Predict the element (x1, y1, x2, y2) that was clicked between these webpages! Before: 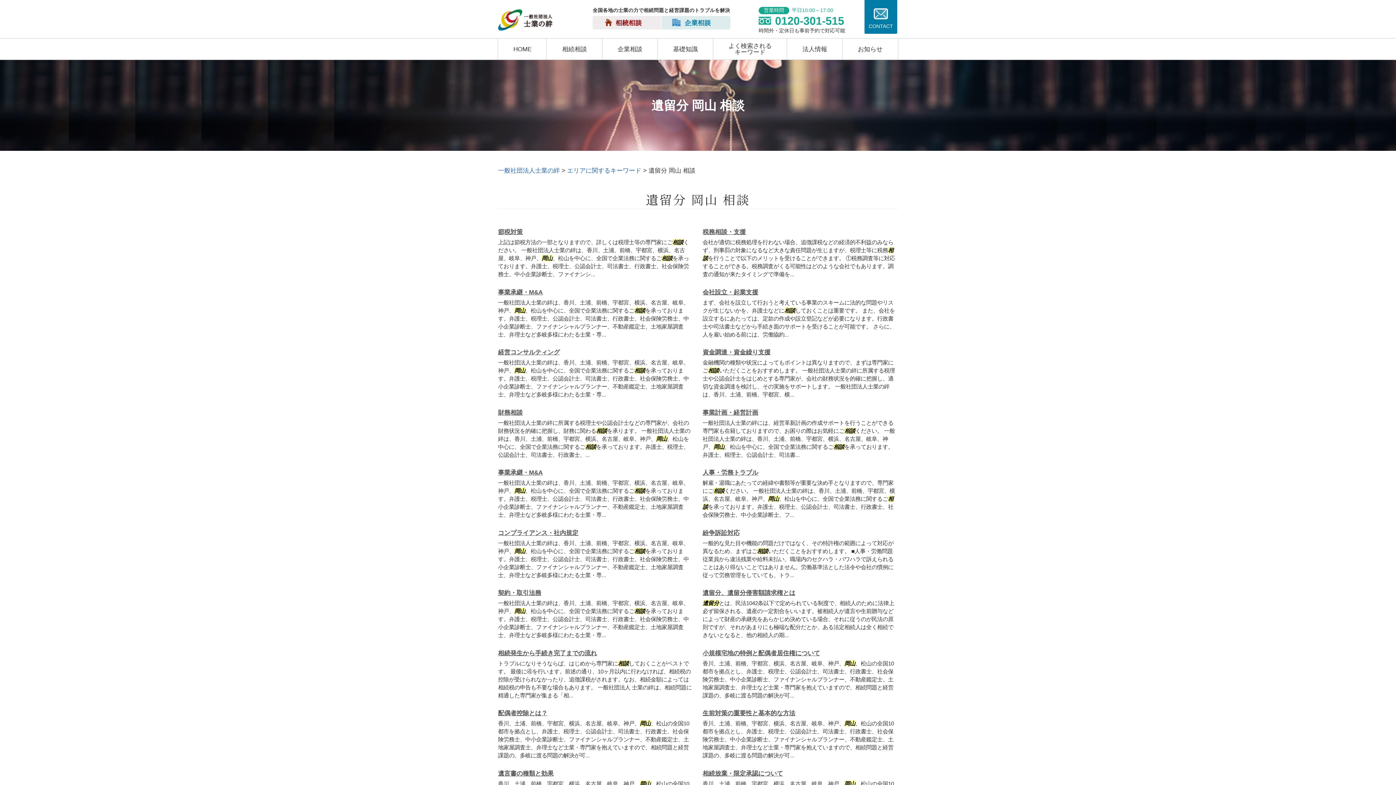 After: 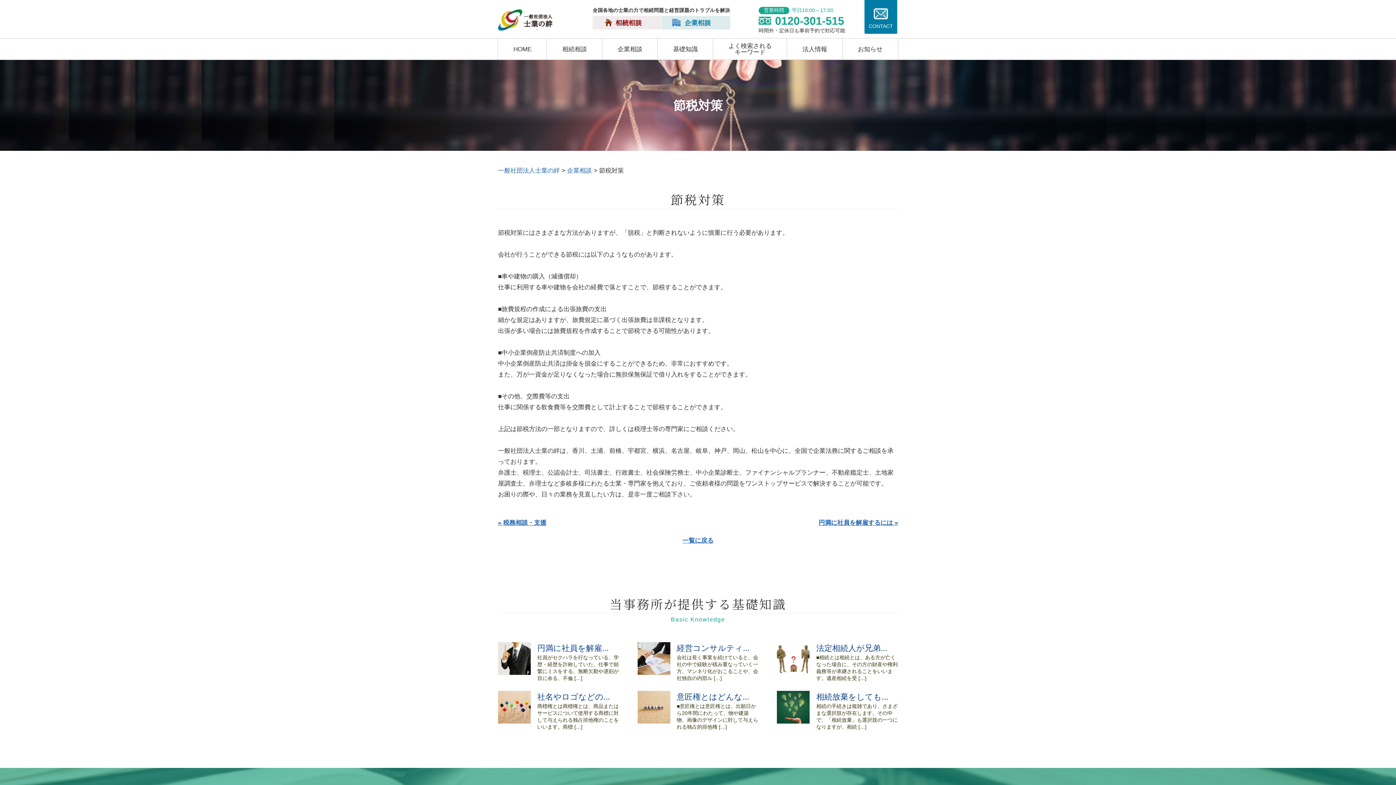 Action: label: 節税対策 bbox: (498, 227, 522, 236)